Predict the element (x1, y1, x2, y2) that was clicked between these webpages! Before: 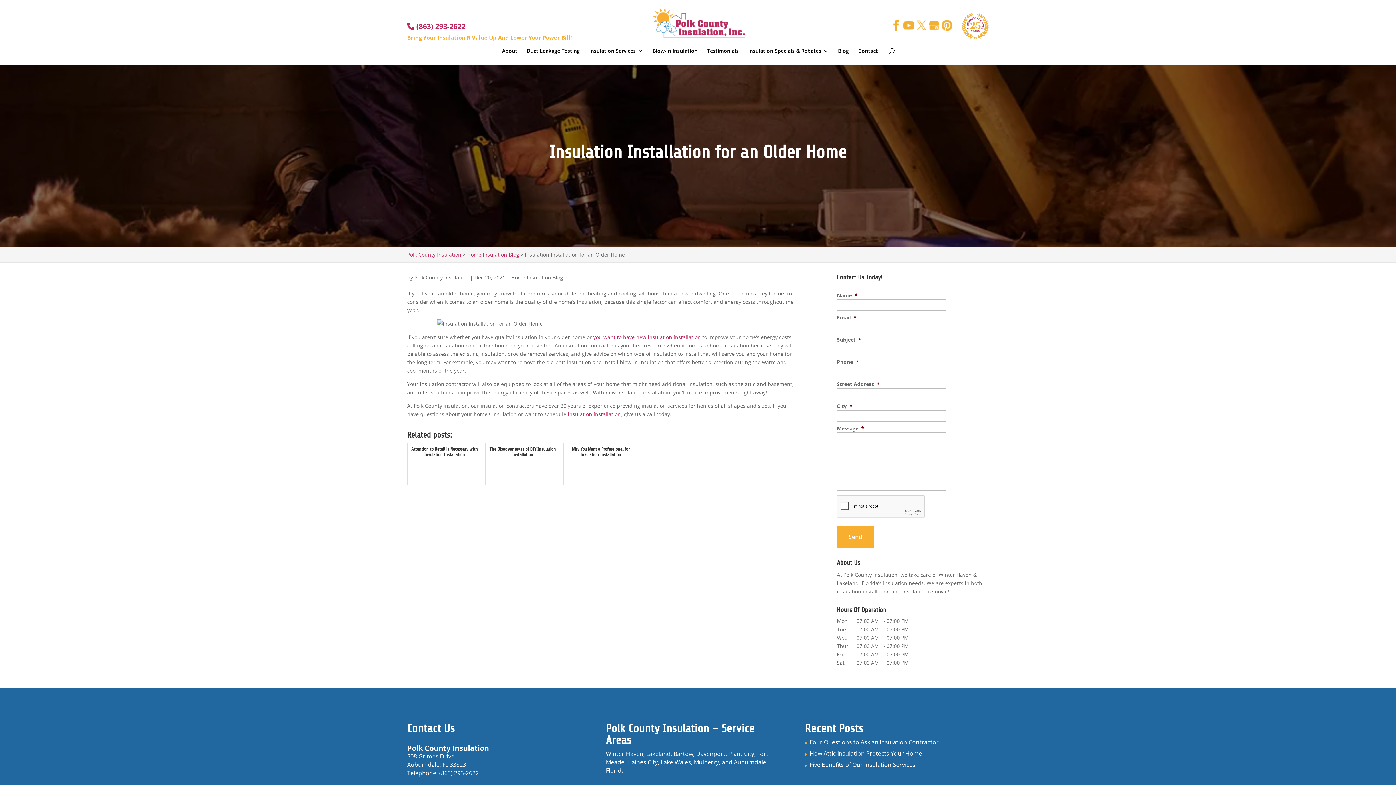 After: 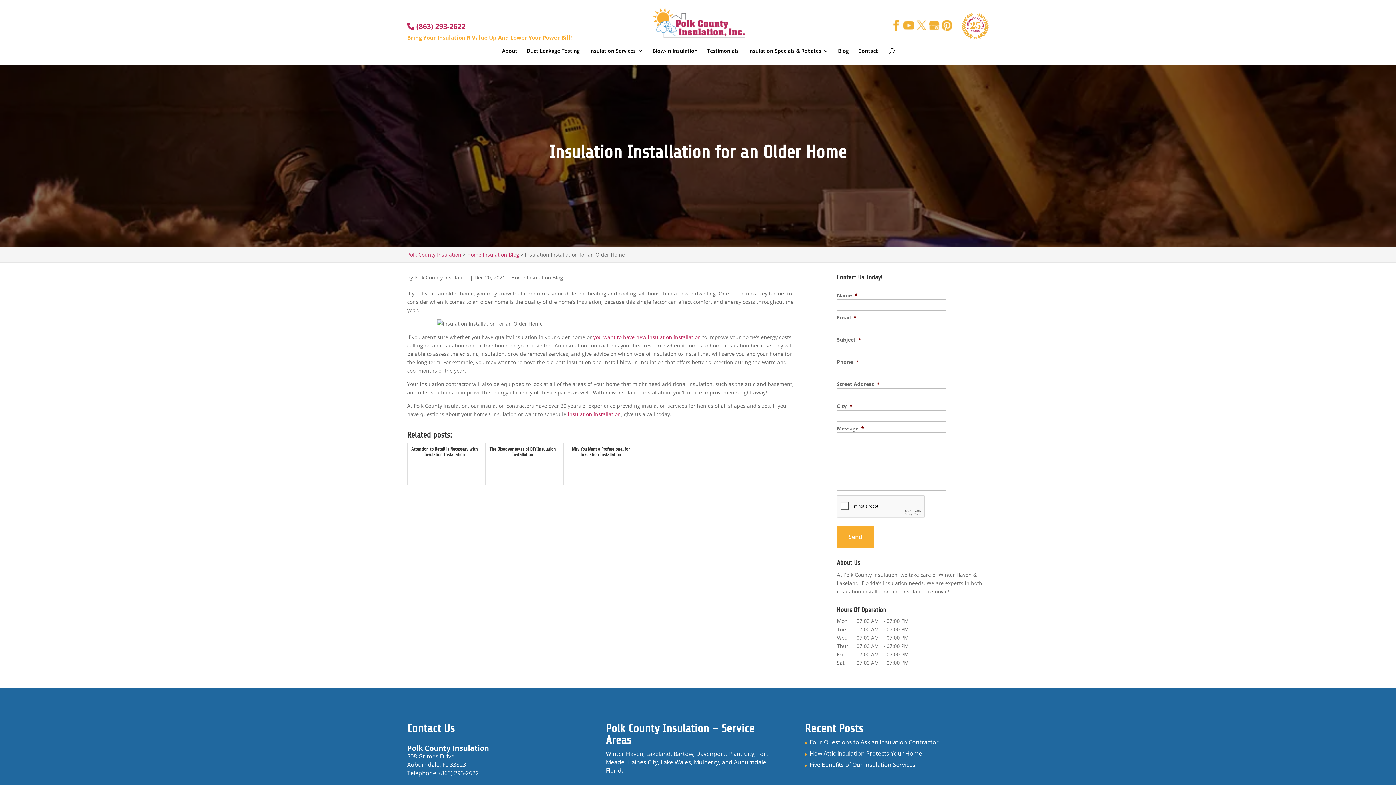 Action: label:  (863) 293-2622 bbox: (407, 21, 465, 31)